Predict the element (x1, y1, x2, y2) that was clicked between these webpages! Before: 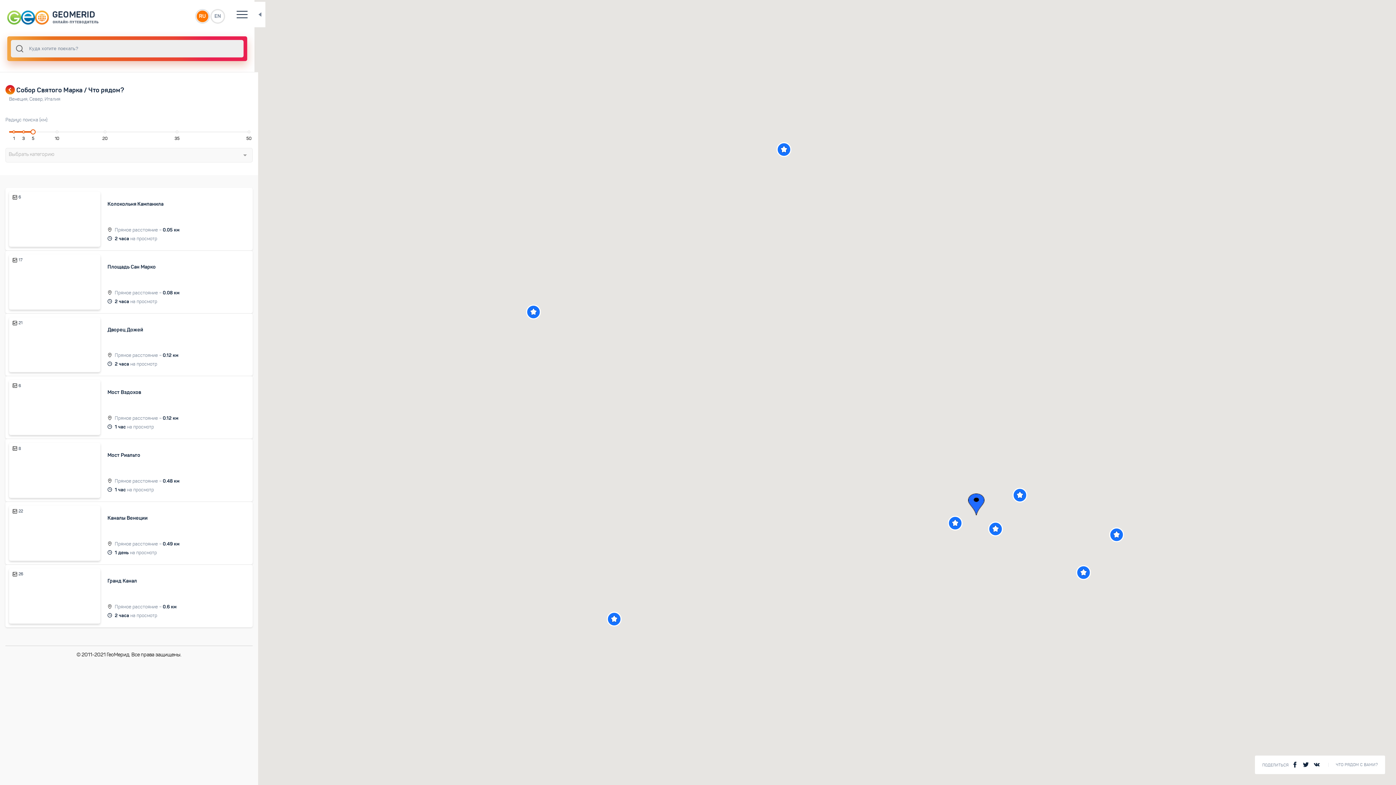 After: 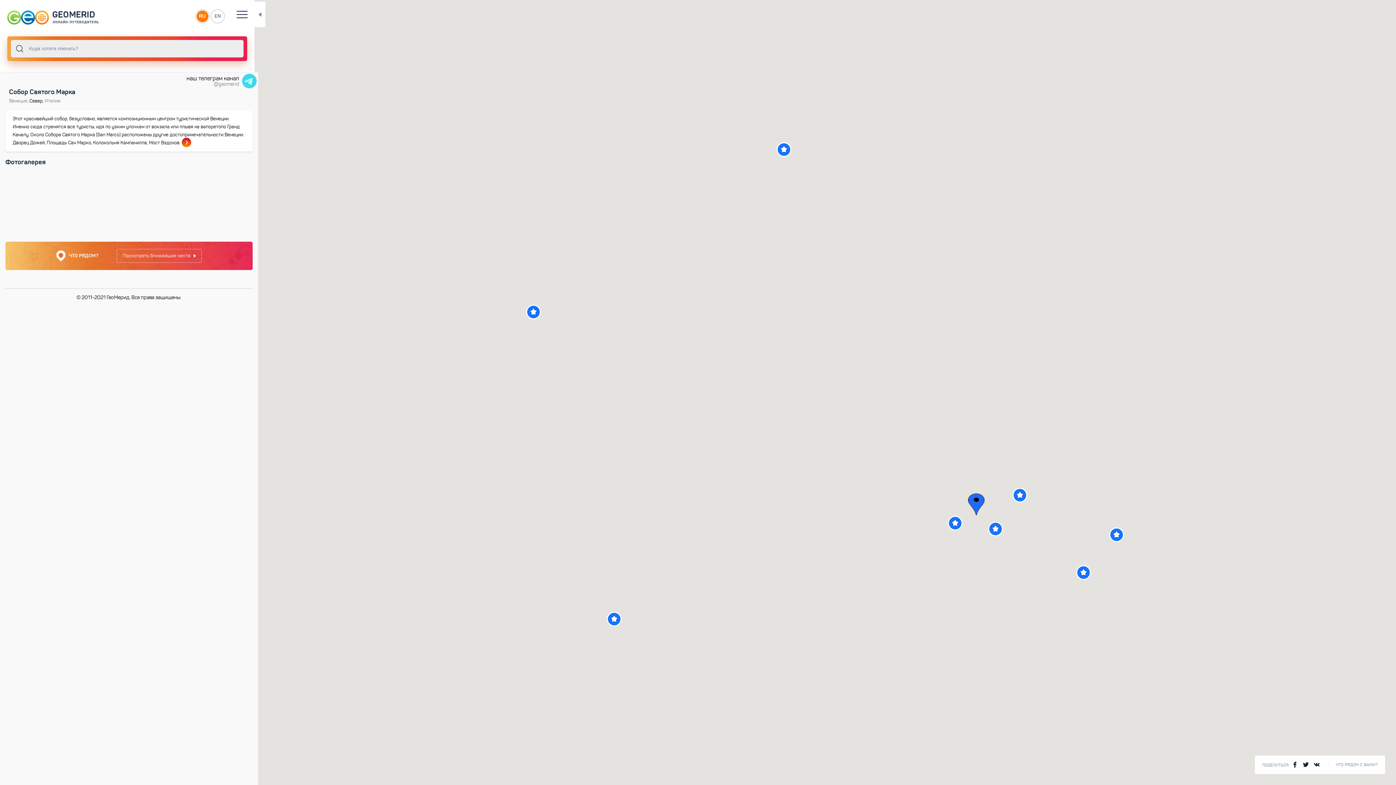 Action: bbox: (29, 96, 44, 102) label: Север, 